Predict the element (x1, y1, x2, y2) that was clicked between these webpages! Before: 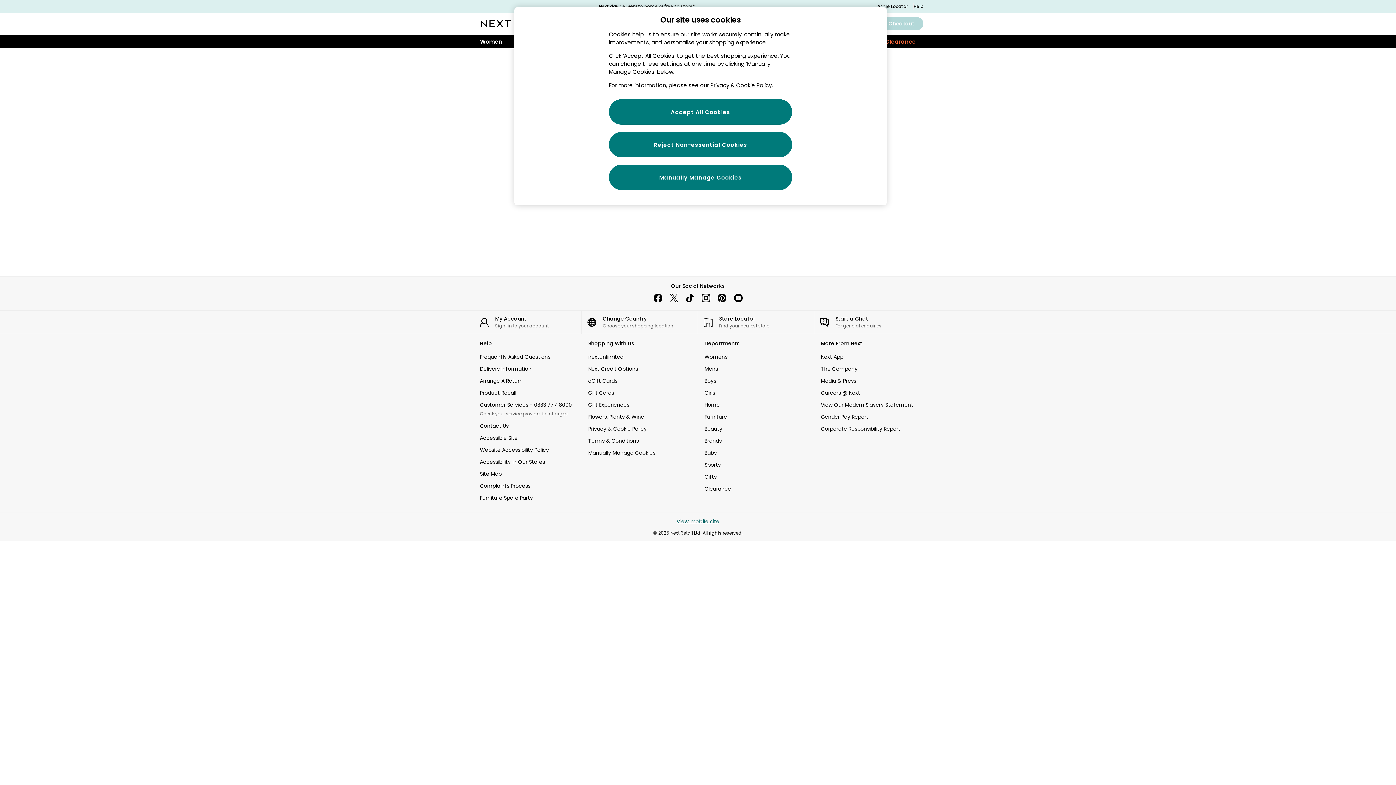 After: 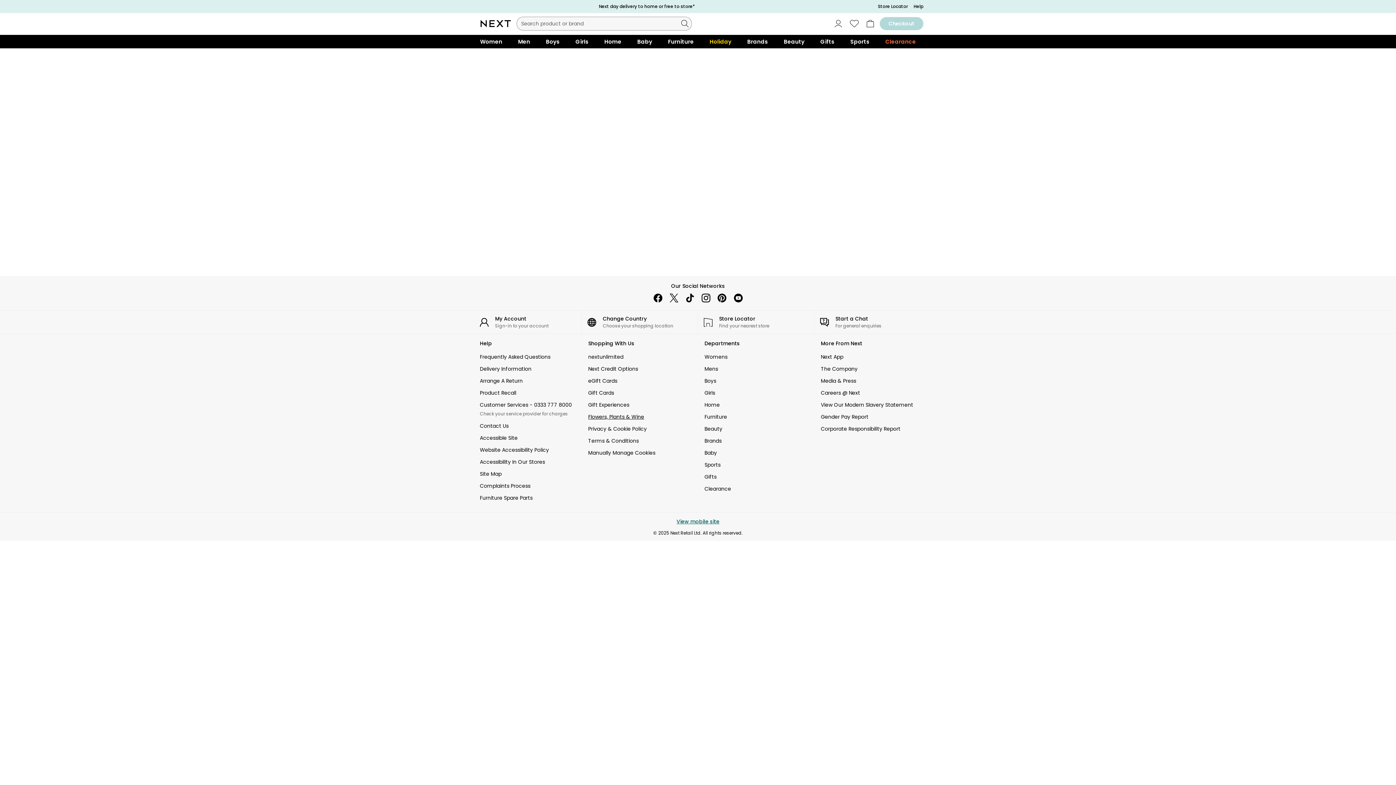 Action: bbox: (588, 413, 691, 421) label: Flowers, Plants & Wine